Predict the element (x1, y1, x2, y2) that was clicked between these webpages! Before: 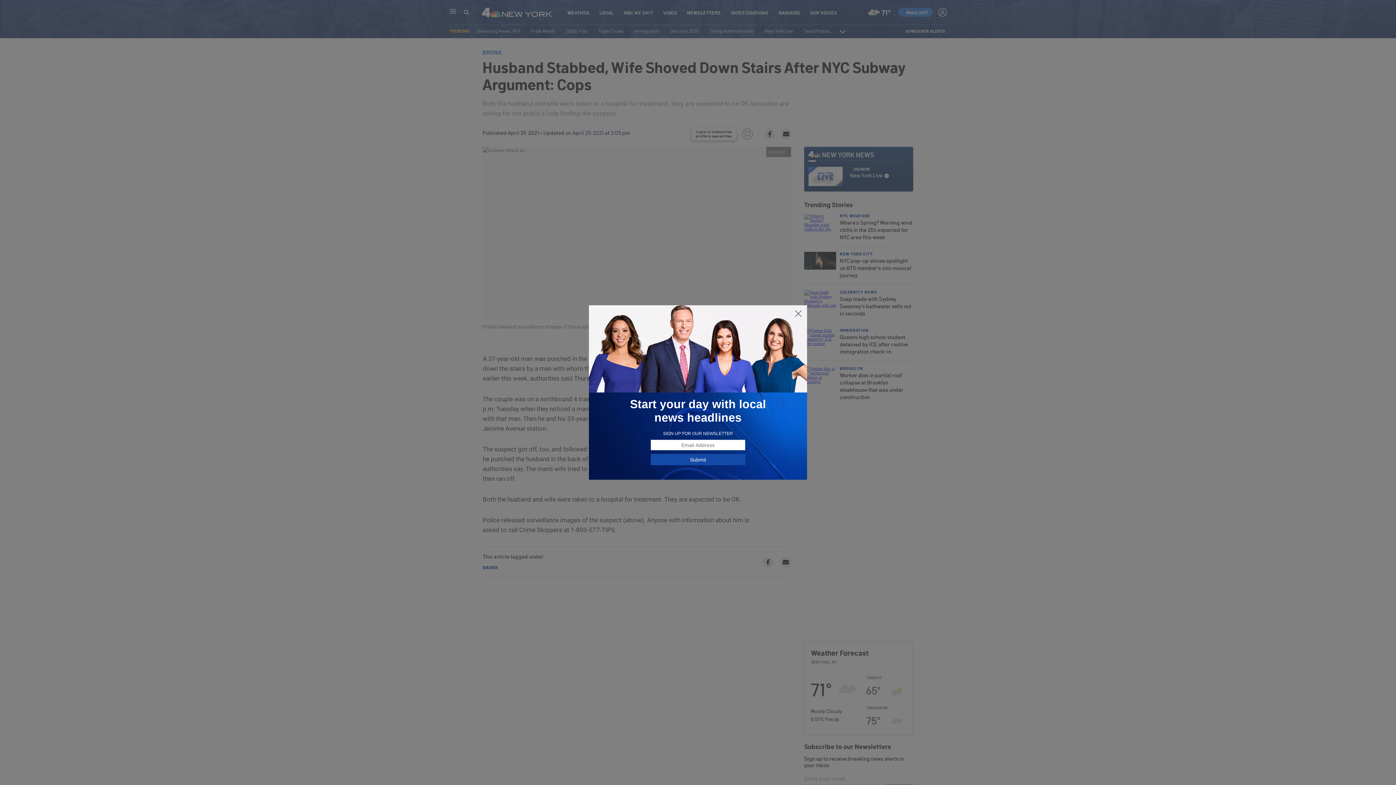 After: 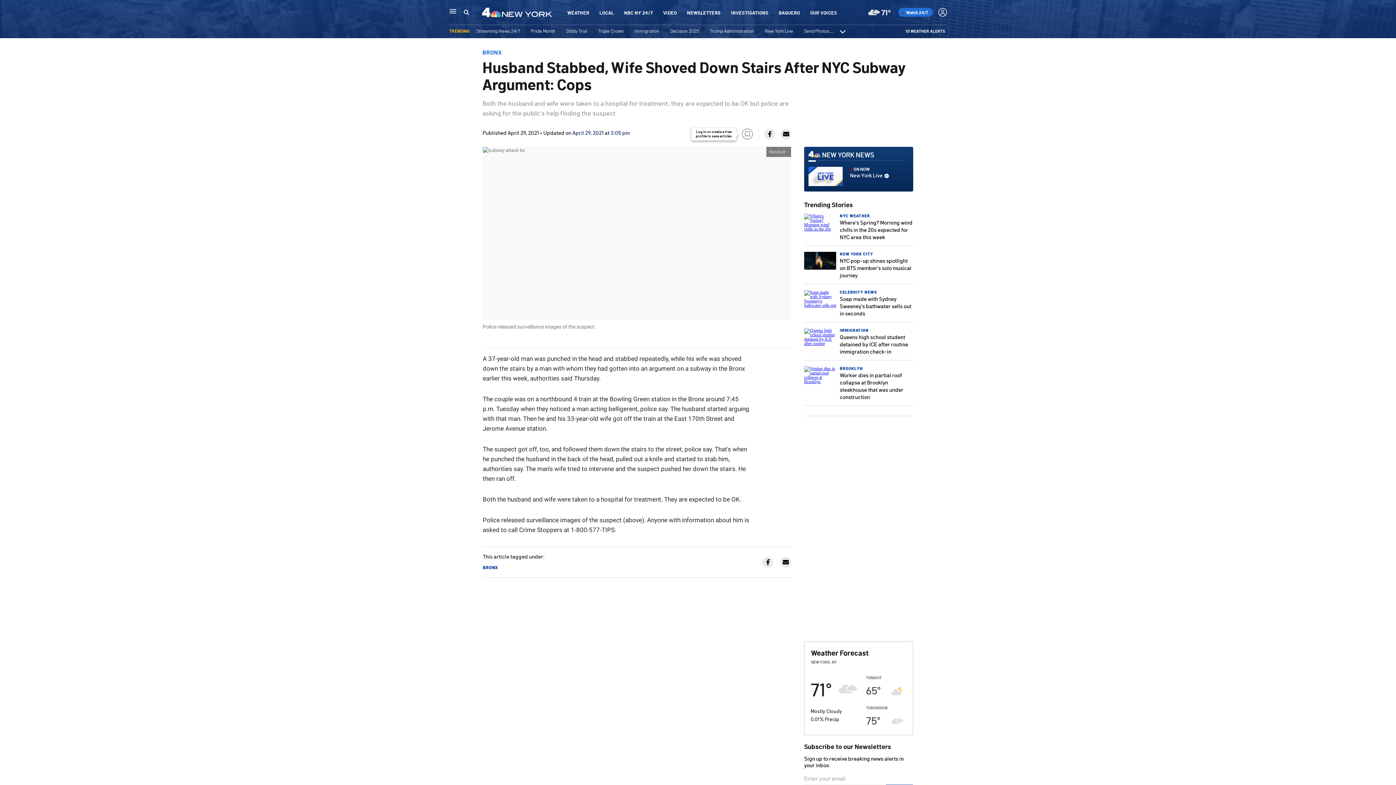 Action: bbox: (794, 309, 802, 318)